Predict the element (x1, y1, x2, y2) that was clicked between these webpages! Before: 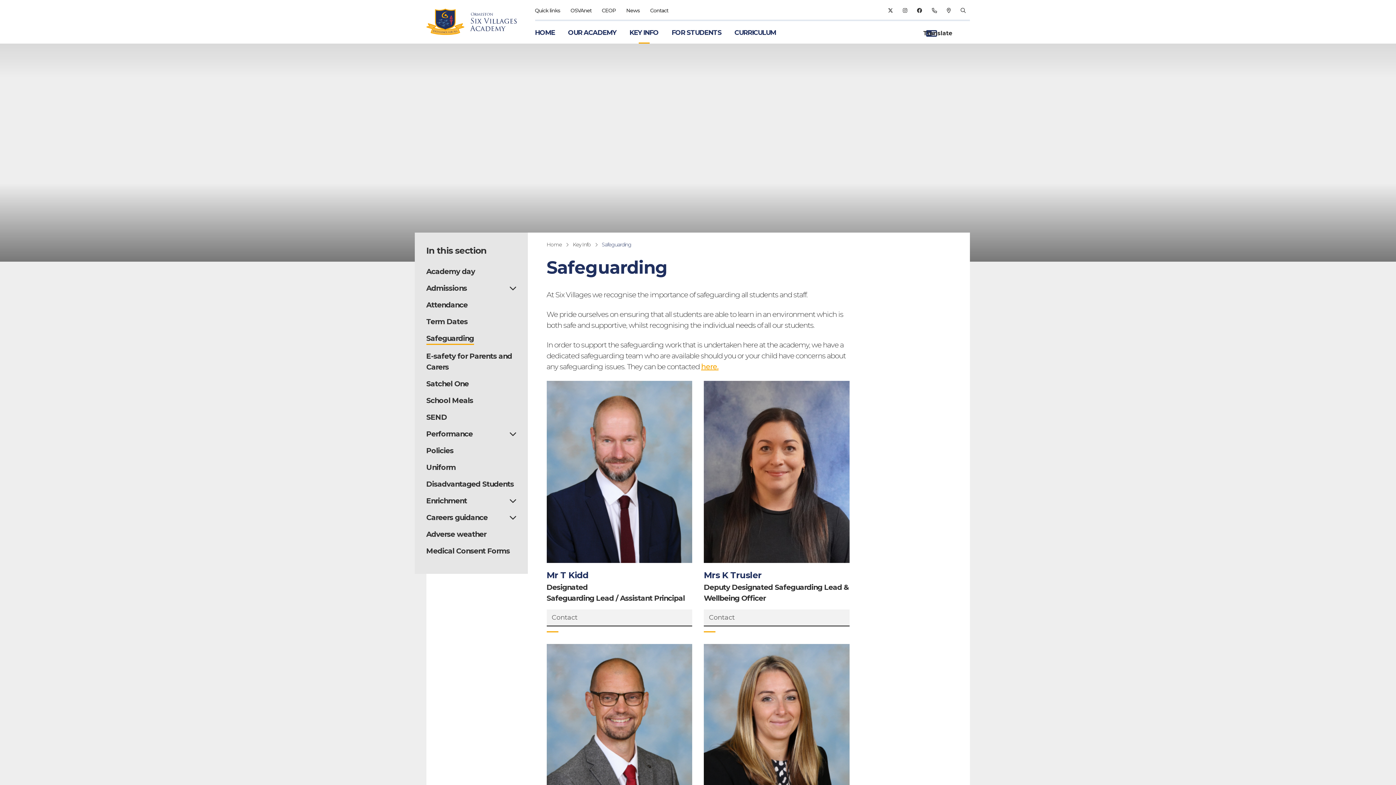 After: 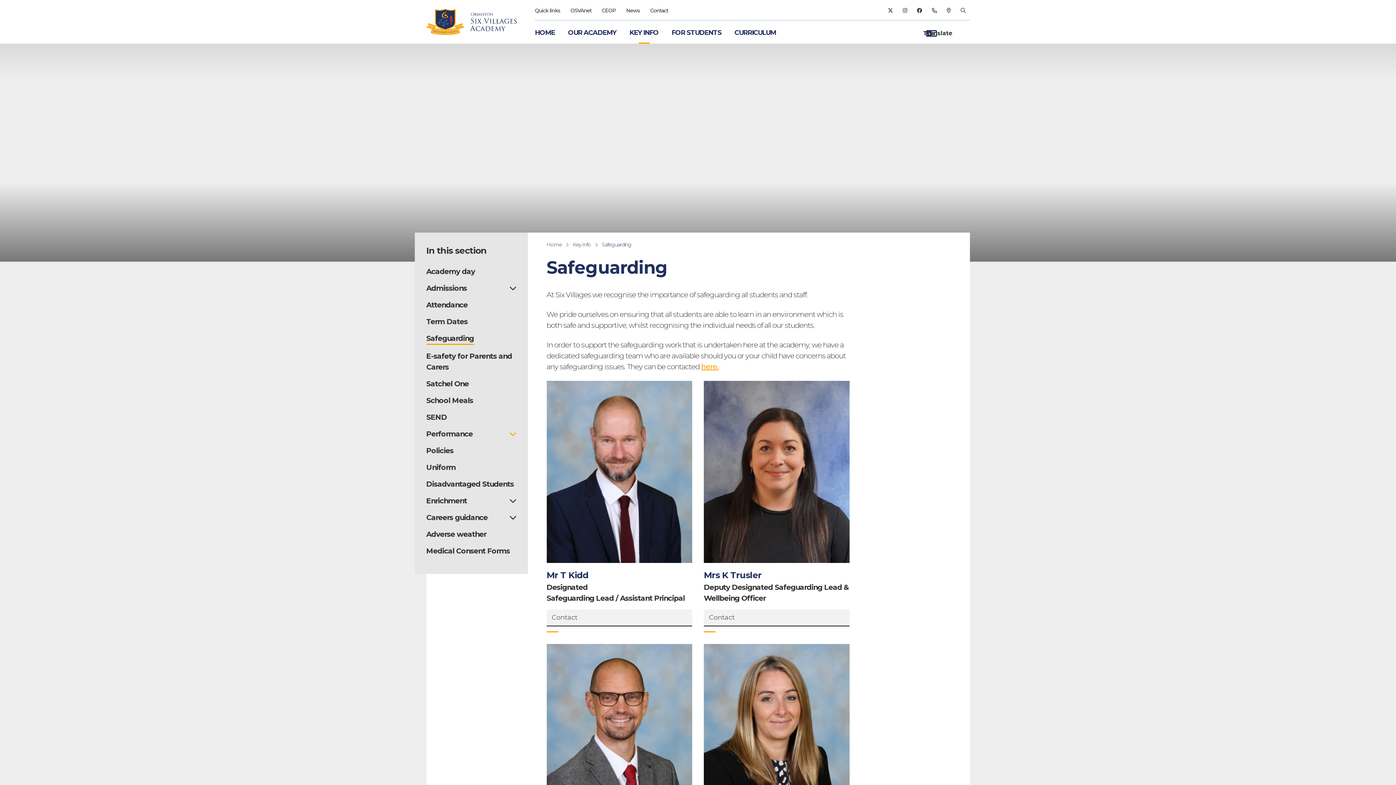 Action: bbox: (509, 428, 516, 439)